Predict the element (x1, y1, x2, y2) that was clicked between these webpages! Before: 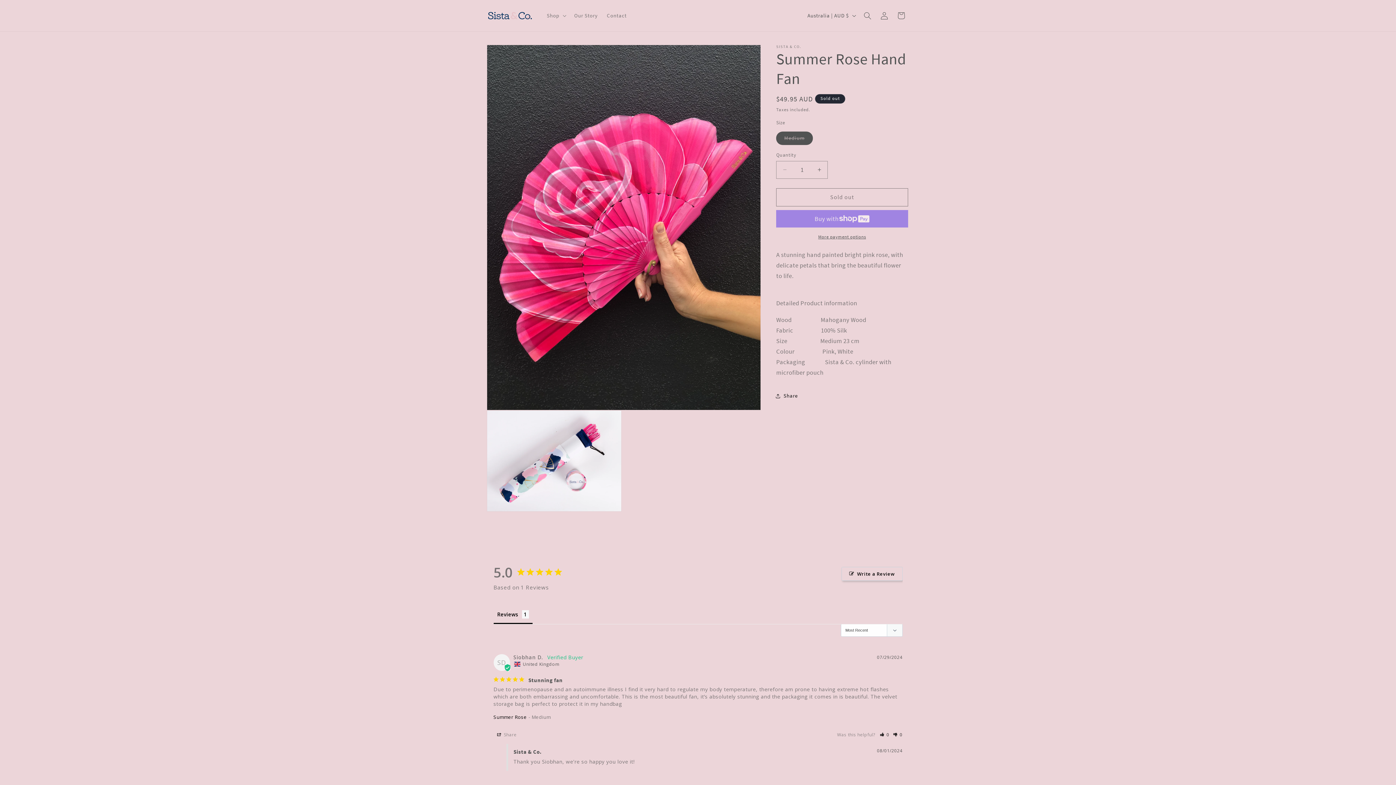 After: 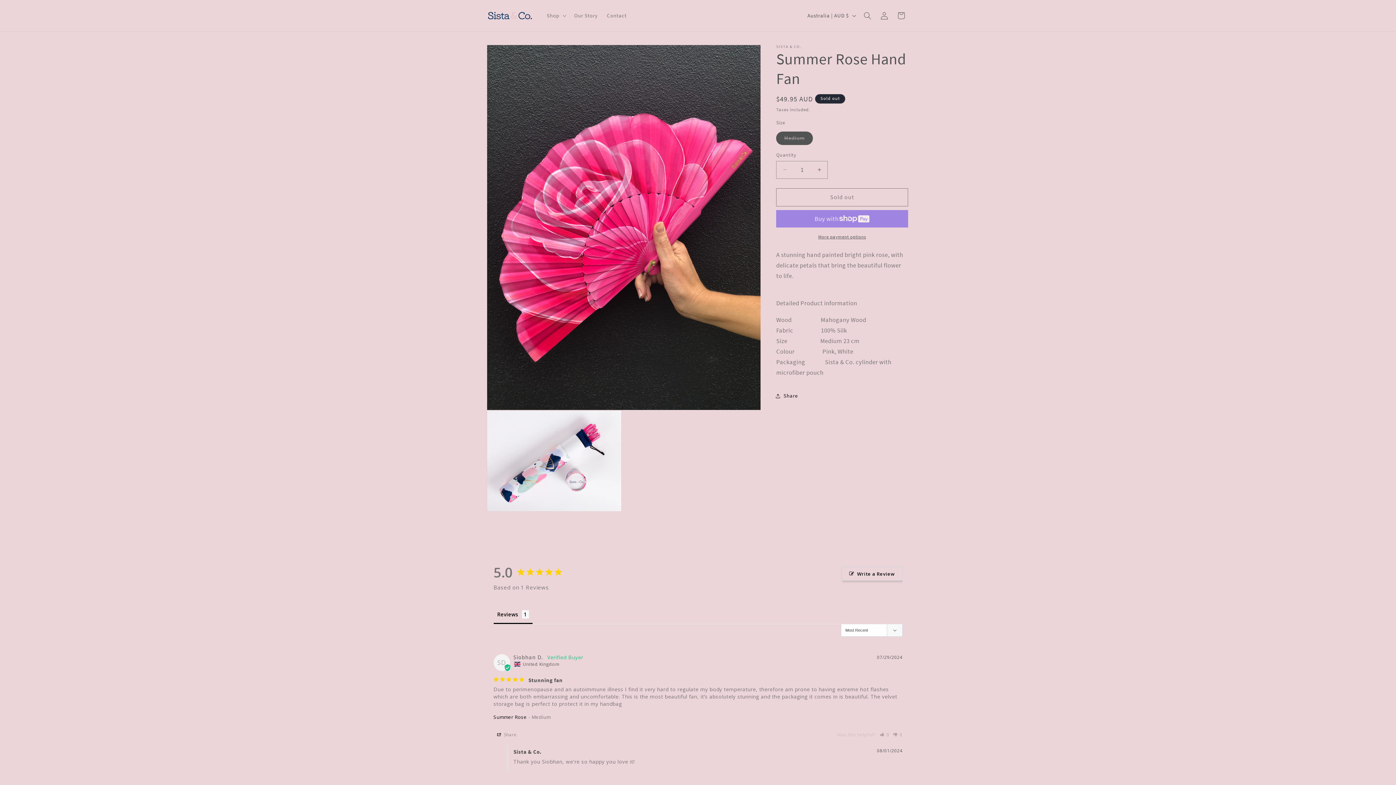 Action: bbox: (880, 731, 889, 738) label: Rate review as helpful